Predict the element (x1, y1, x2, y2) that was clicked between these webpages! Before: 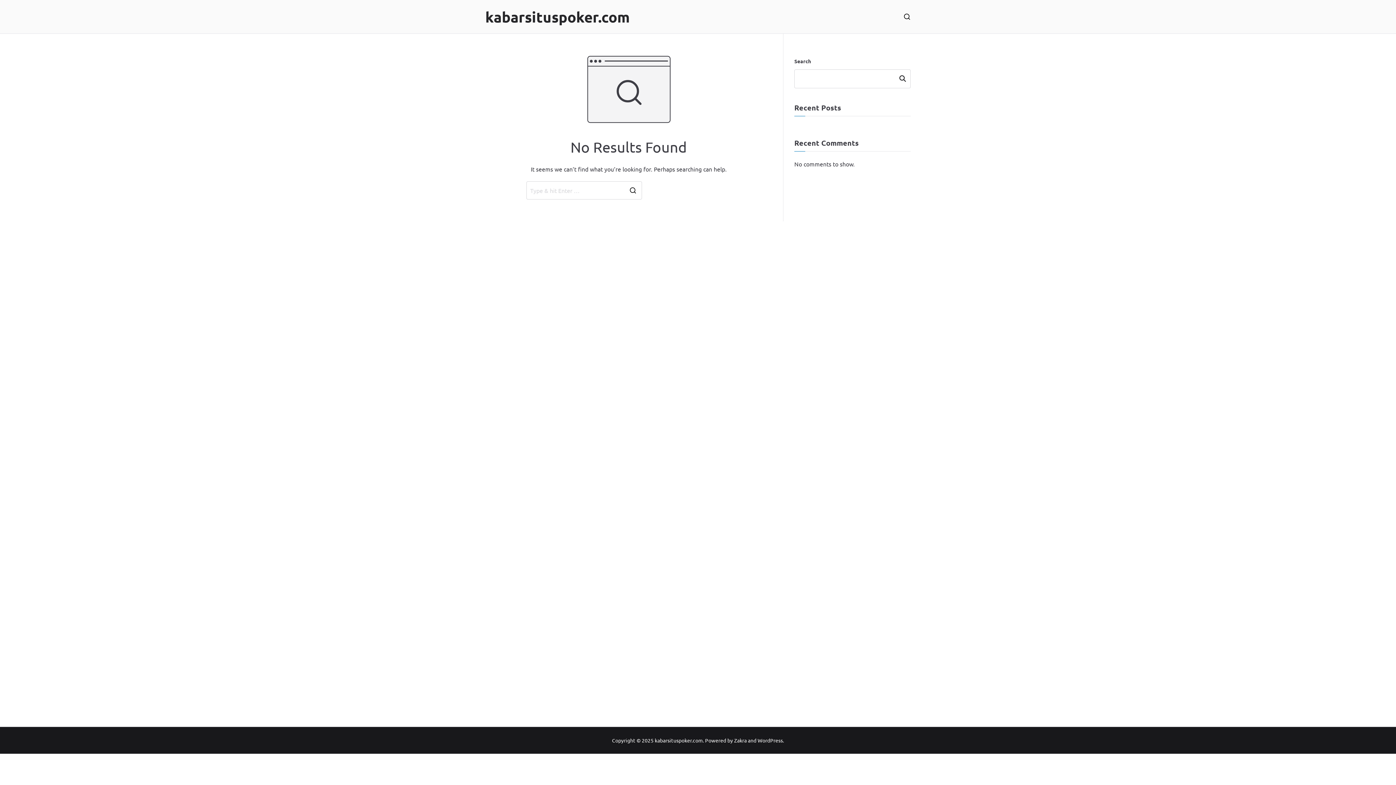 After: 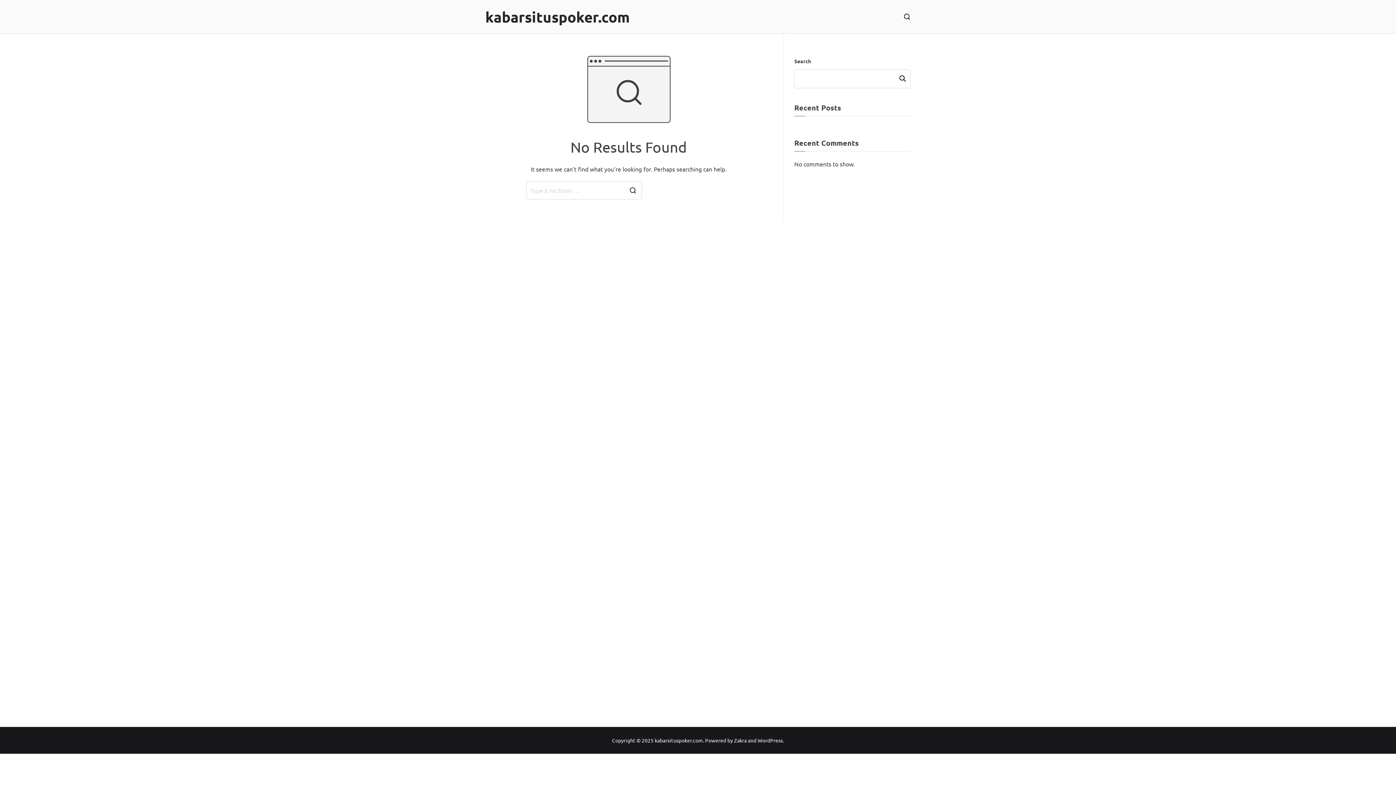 Action: label: WordPress bbox: (757, 737, 783, 743)